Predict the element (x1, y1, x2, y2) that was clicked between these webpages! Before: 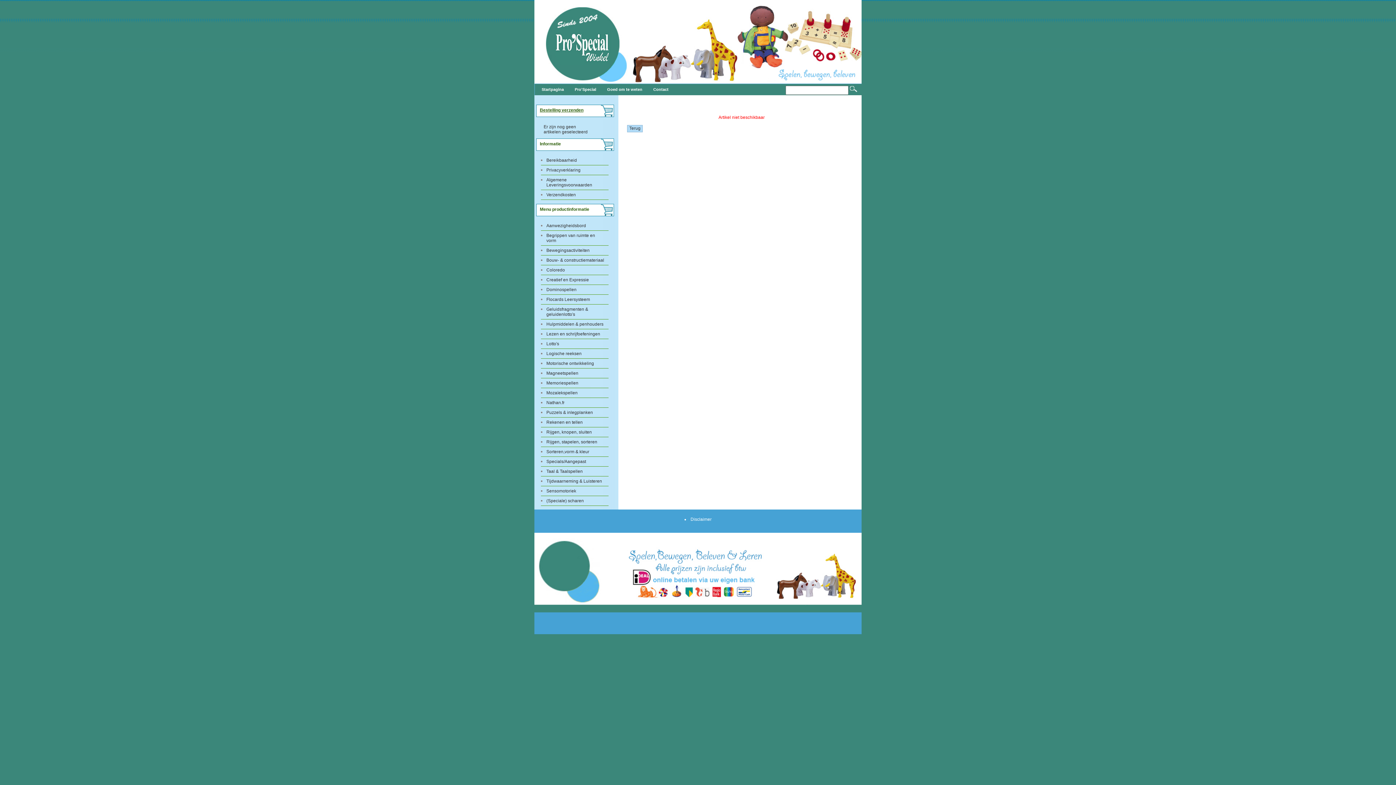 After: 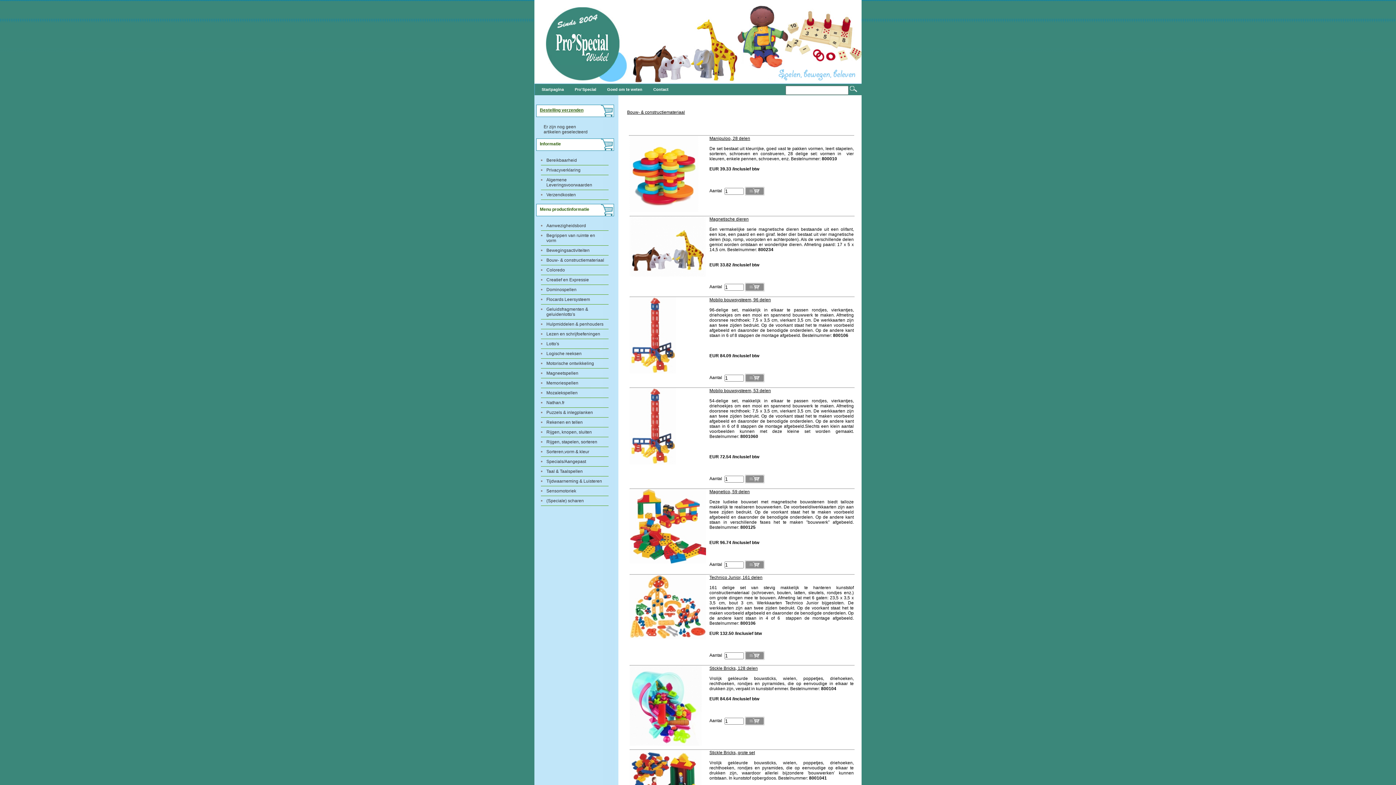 Action: bbox: (541, 255, 608, 265) label: Bouw- & constructiemateriaal